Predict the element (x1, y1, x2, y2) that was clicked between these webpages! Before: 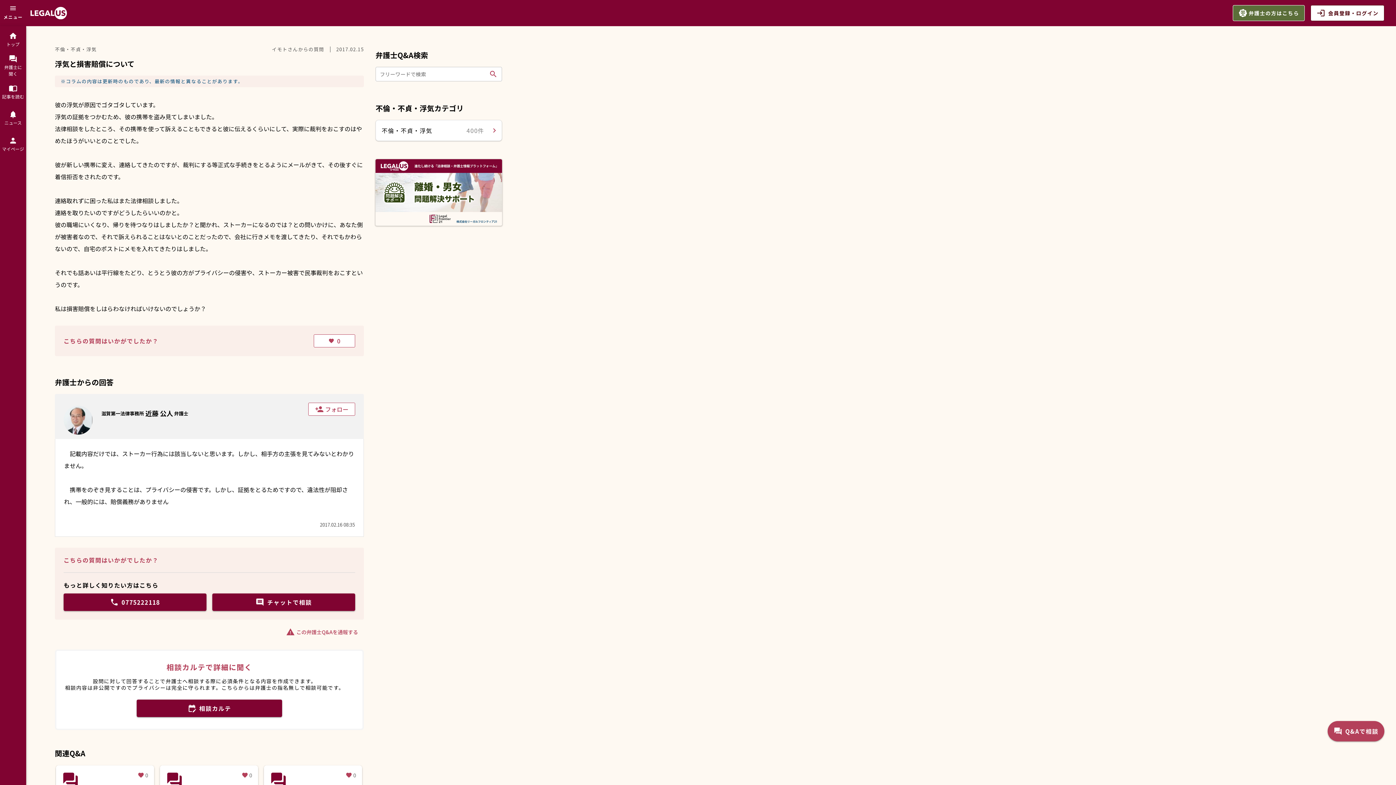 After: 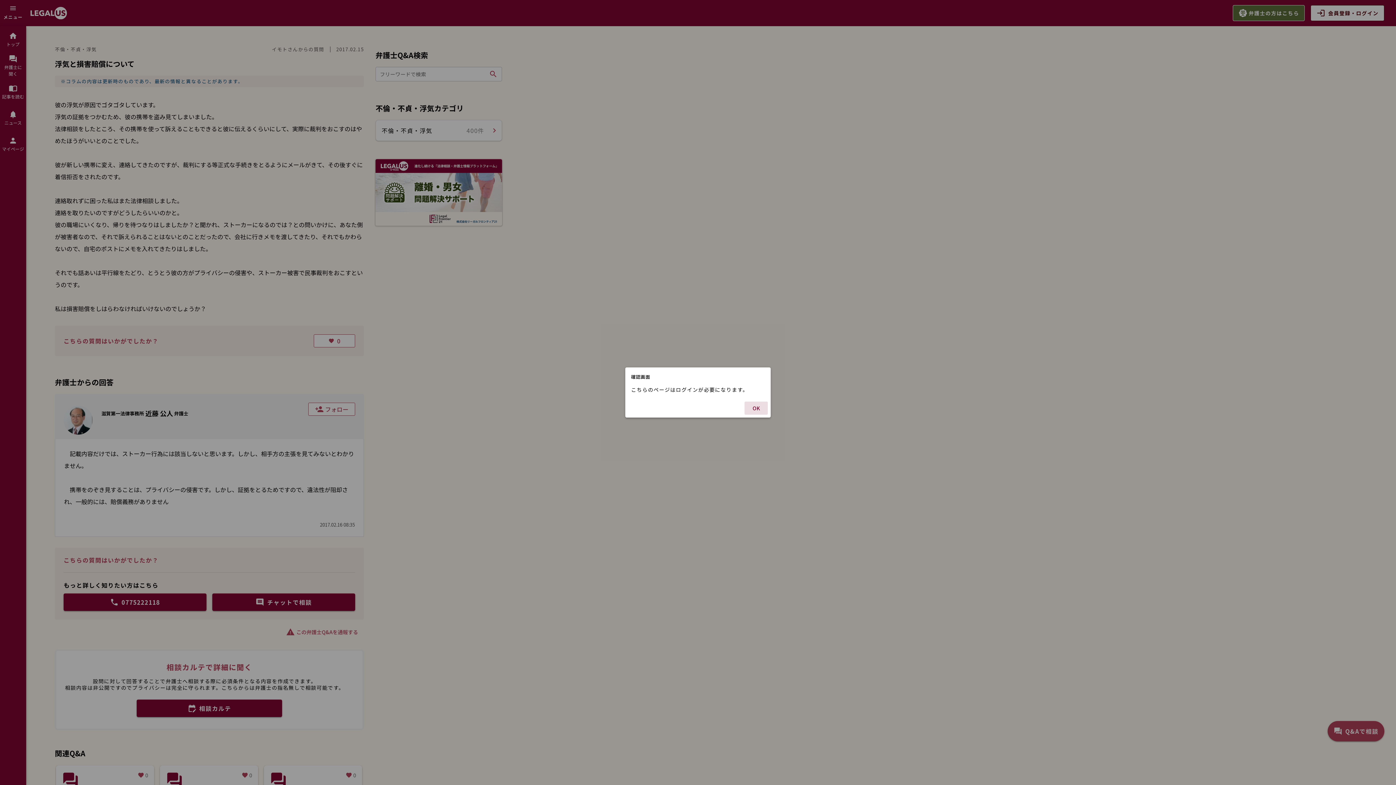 Action: label: comment
チャットで相談 bbox: (212, 593, 355, 611)